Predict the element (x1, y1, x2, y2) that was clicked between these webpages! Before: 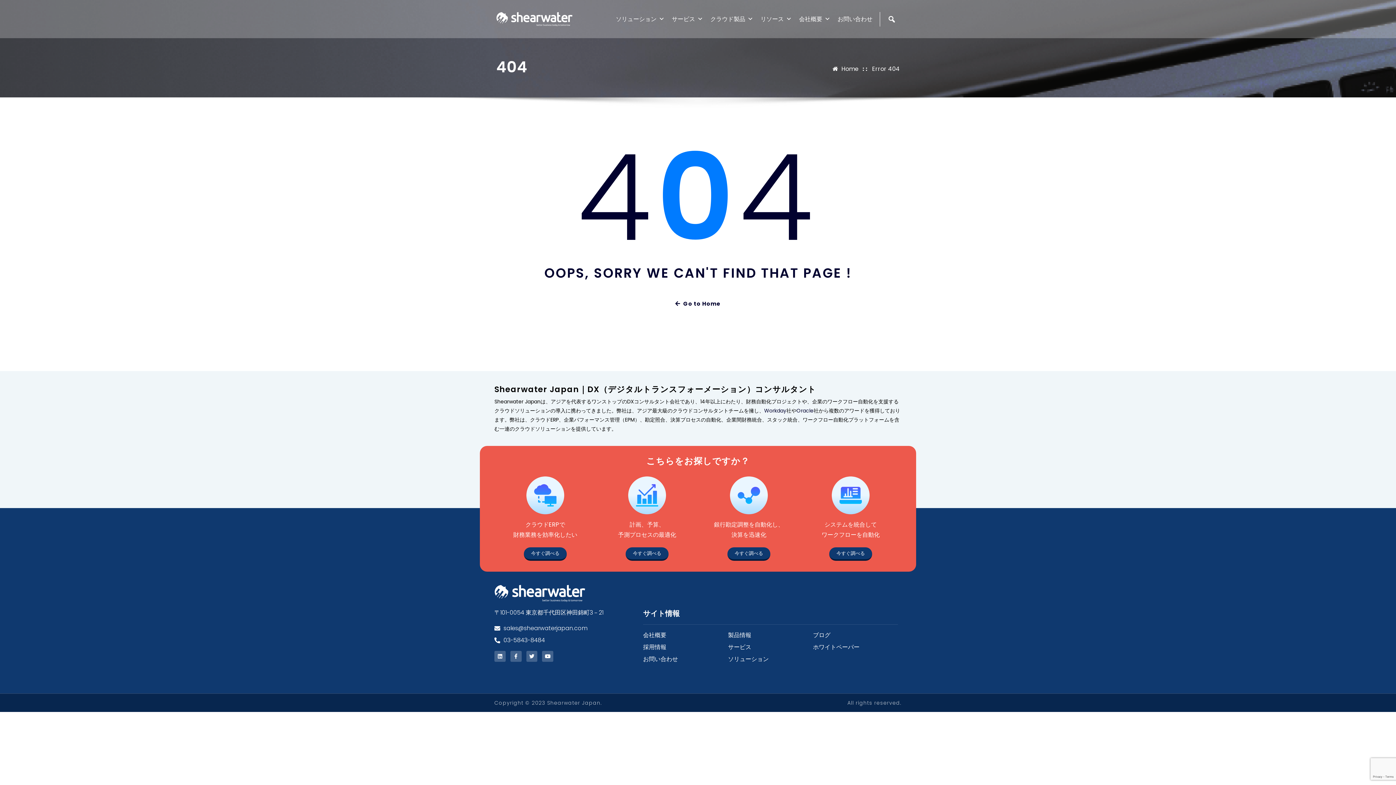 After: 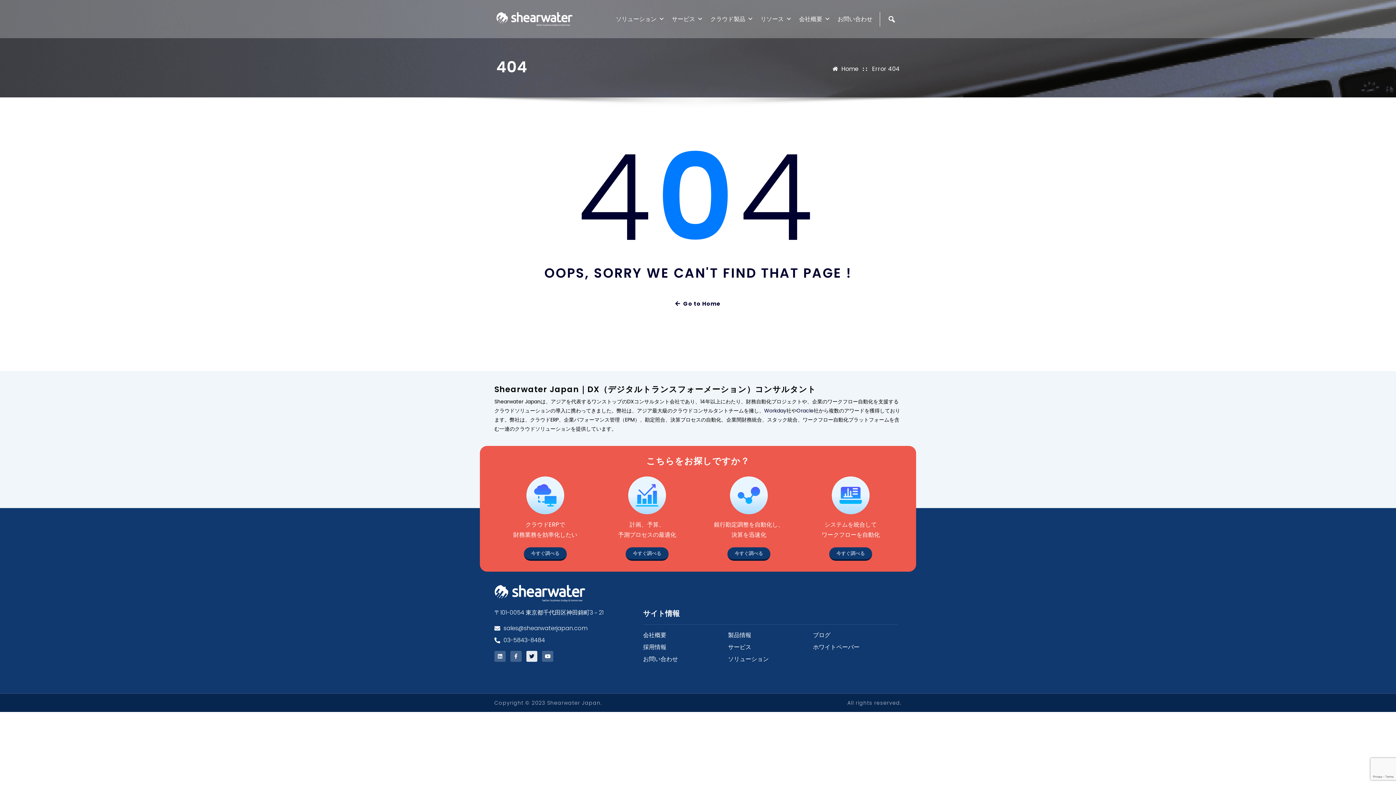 Action: bbox: (526, 651, 537, 662) label: Twitter